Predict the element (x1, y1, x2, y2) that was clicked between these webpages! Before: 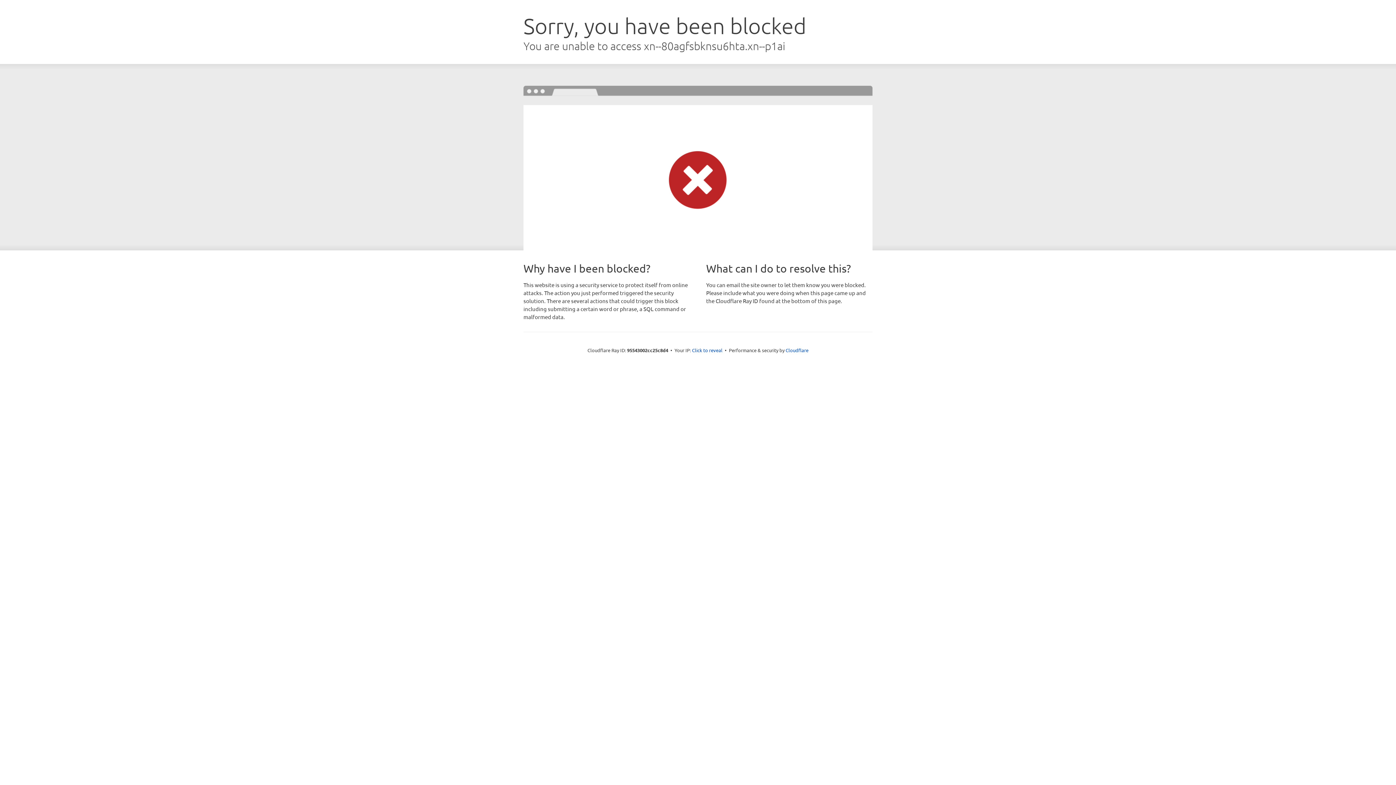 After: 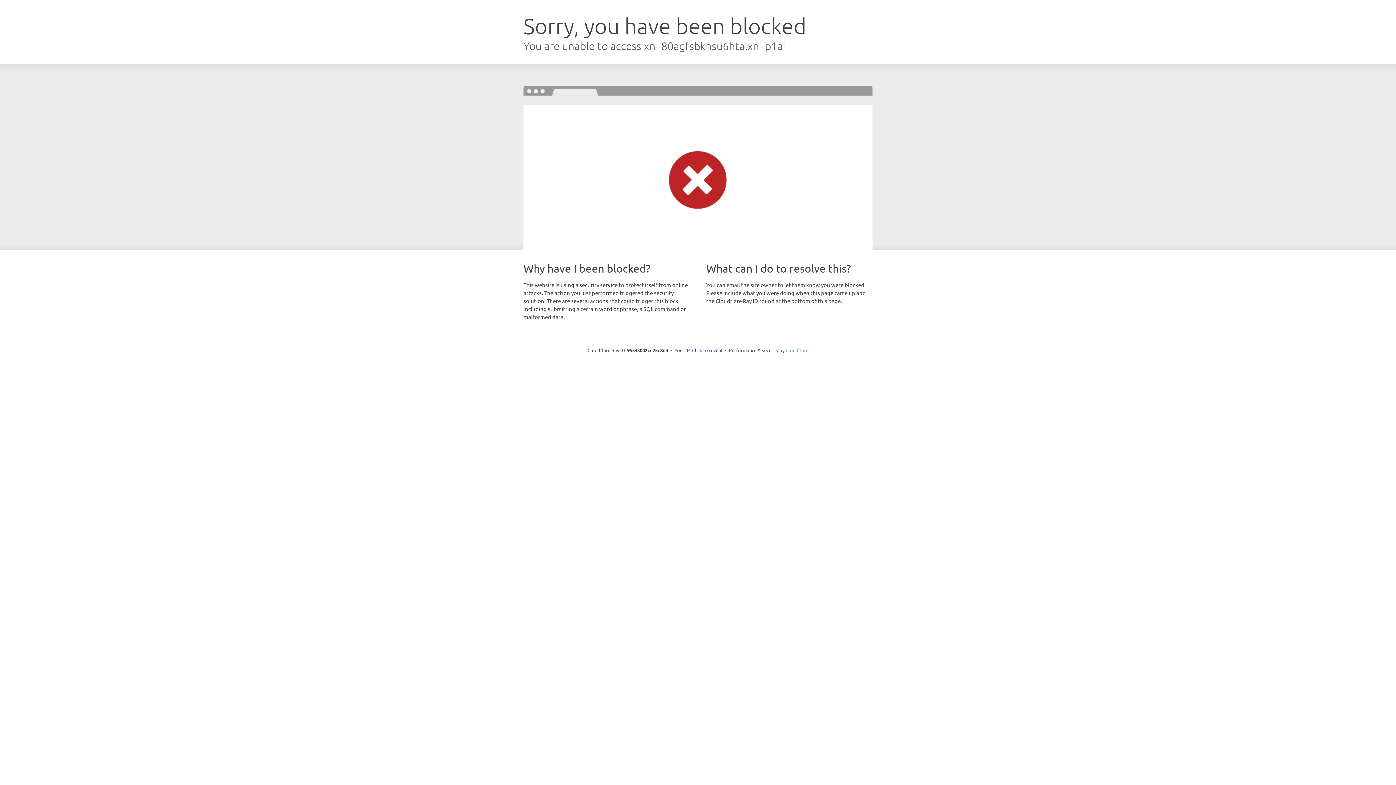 Action: label: Cloudflare bbox: (785, 347, 808, 353)